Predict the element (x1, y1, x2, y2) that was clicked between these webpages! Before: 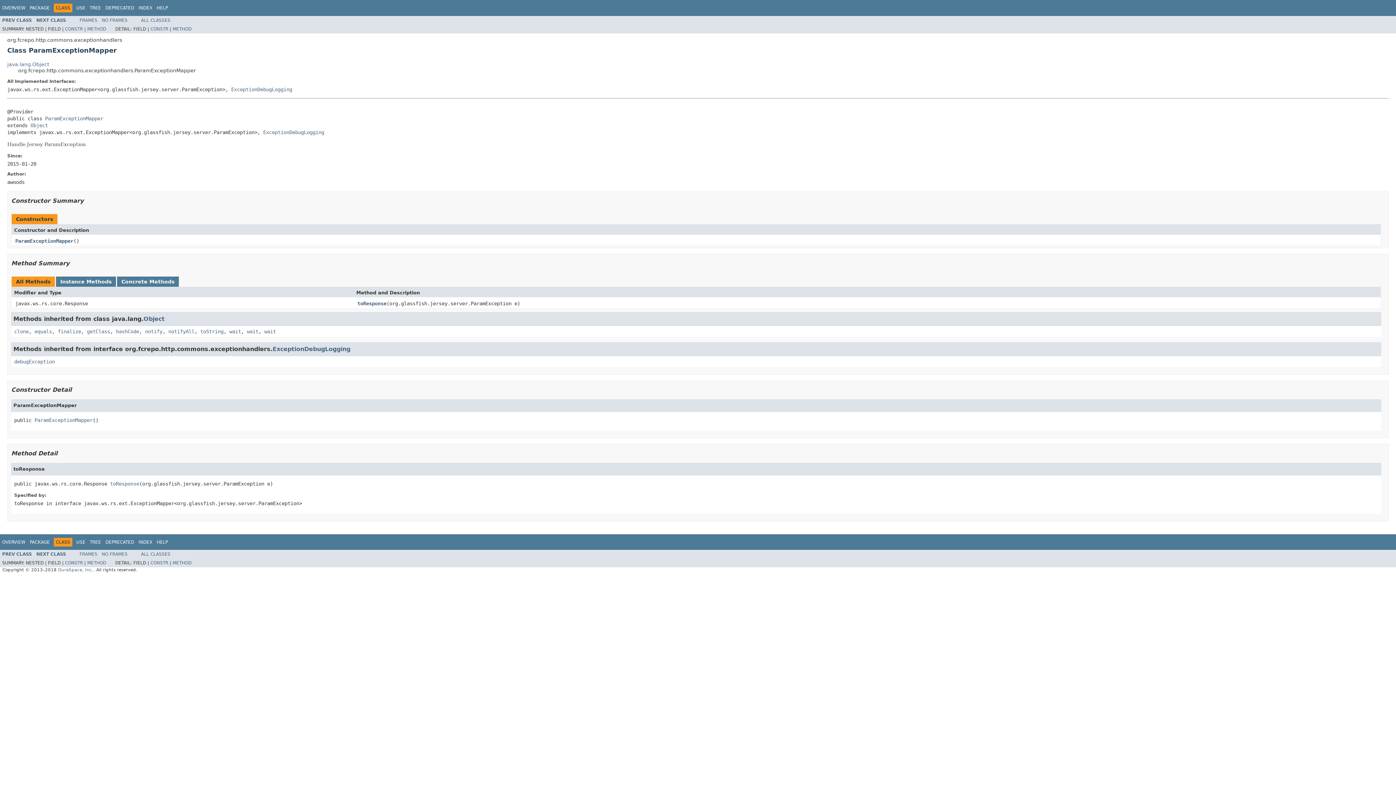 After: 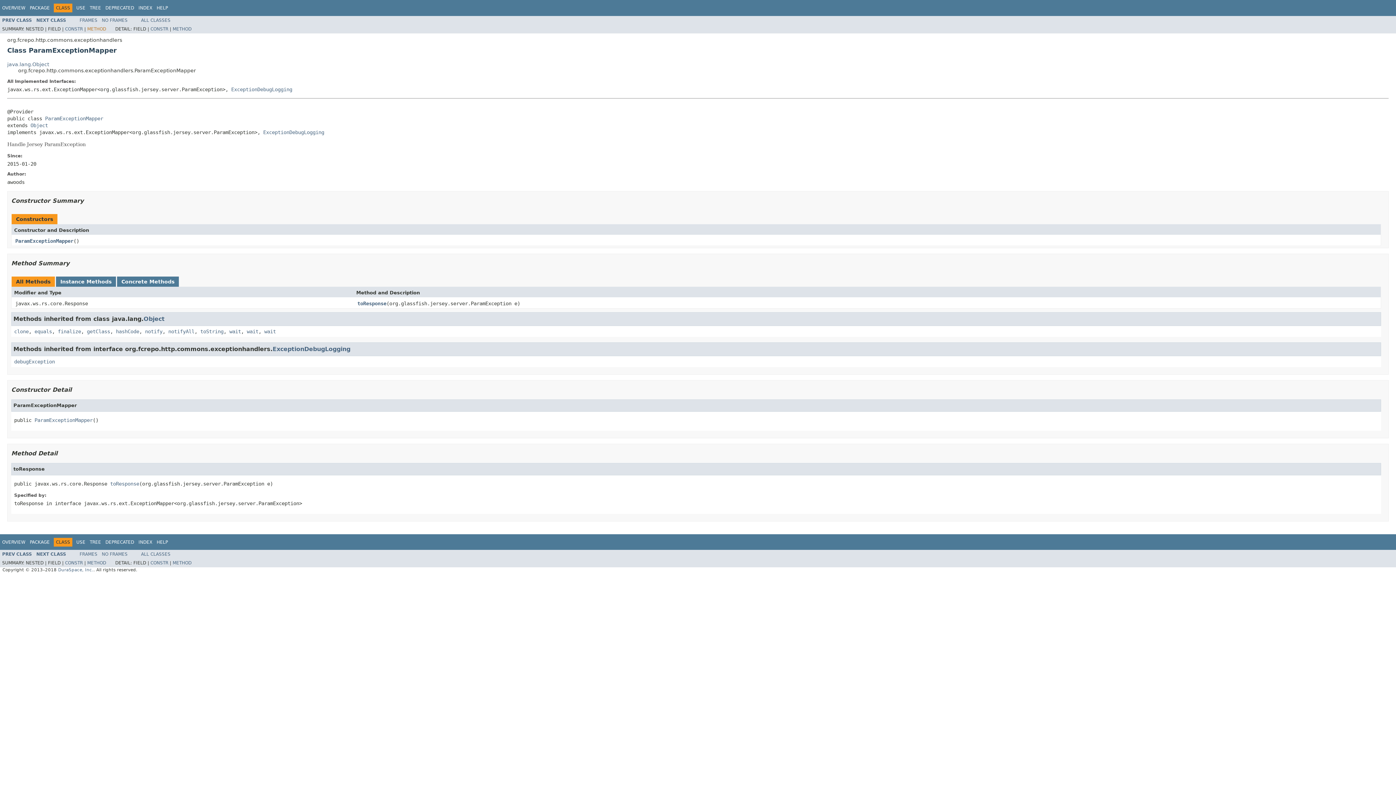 Action: label: METHOD bbox: (87, 26, 106, 31)